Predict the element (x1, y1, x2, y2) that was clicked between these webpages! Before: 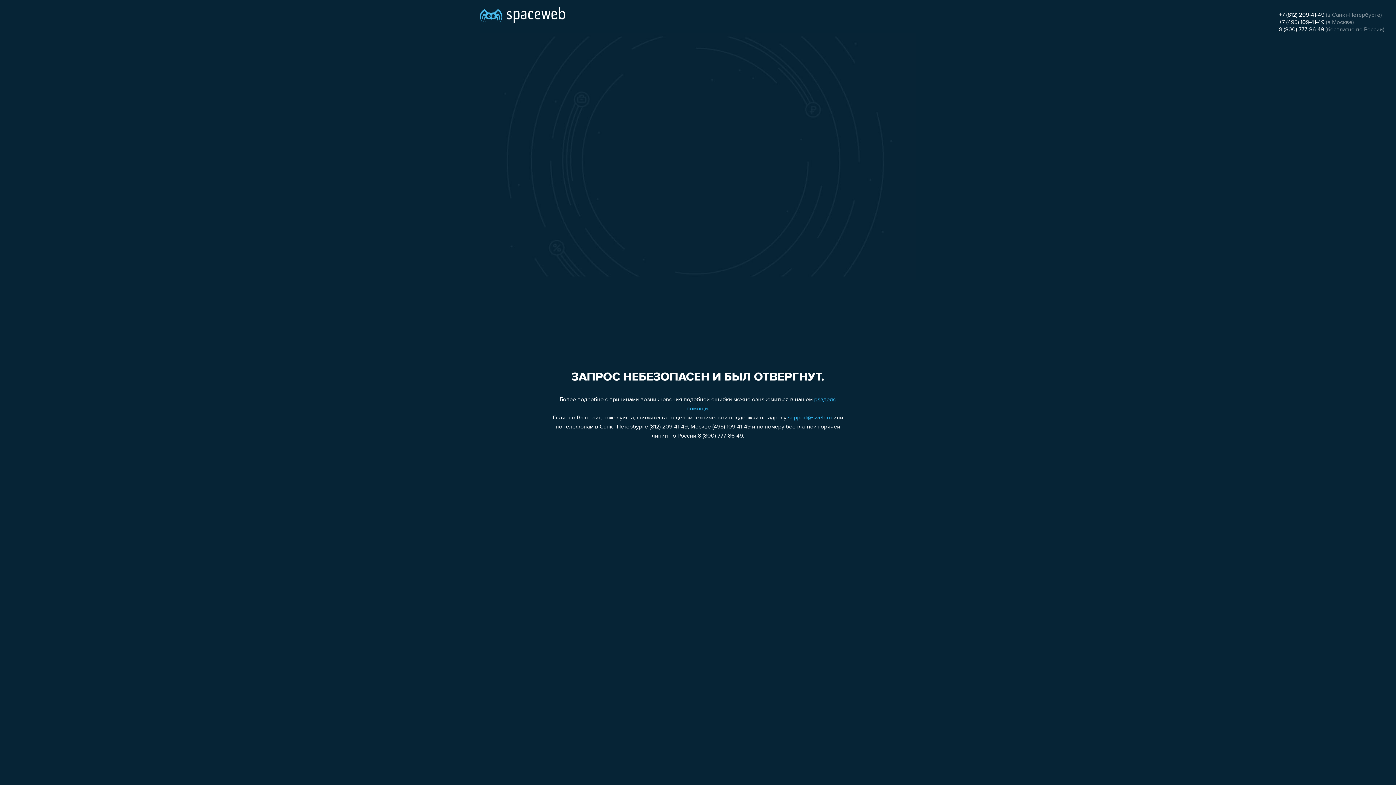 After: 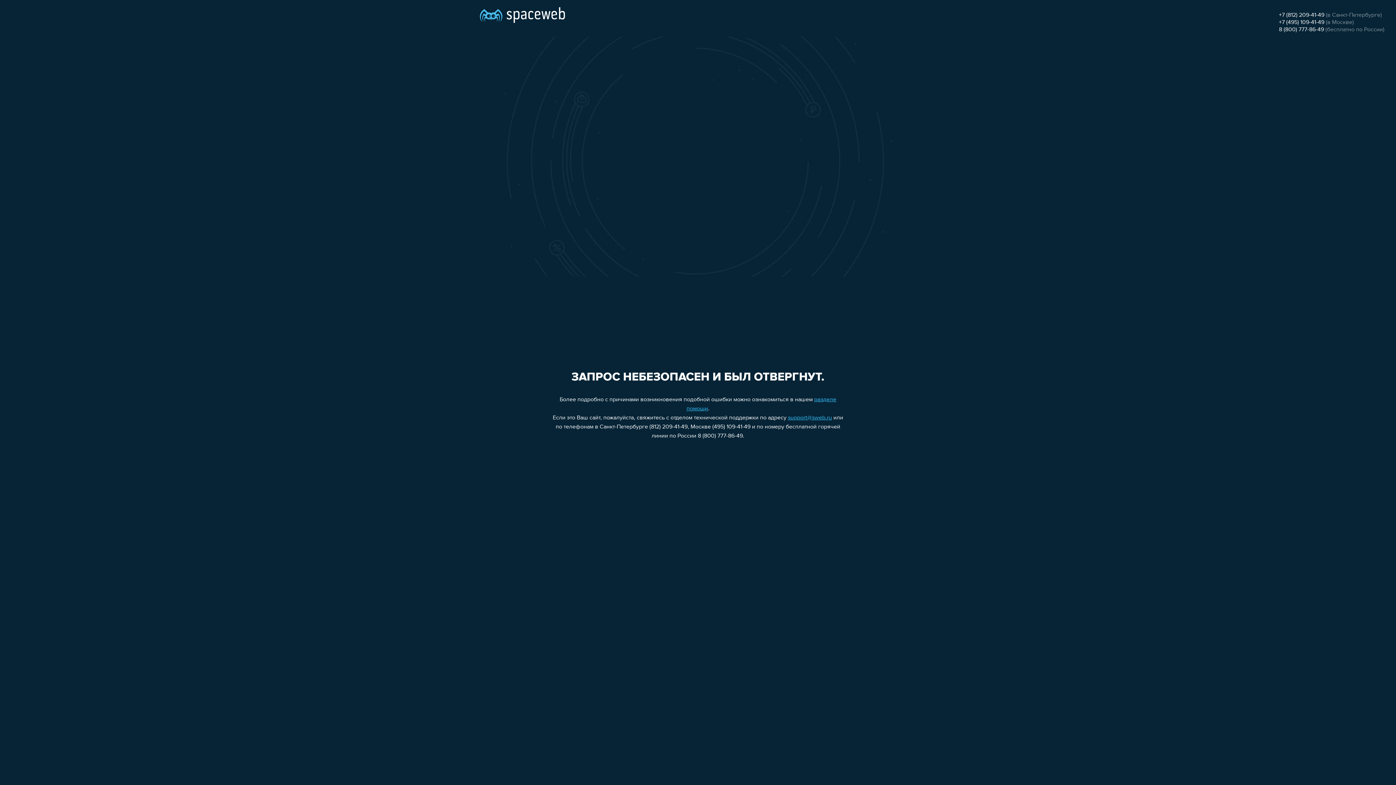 Action: label: +7 (812) 209-41-49 bbox: (1279, 12, 1324, 18)